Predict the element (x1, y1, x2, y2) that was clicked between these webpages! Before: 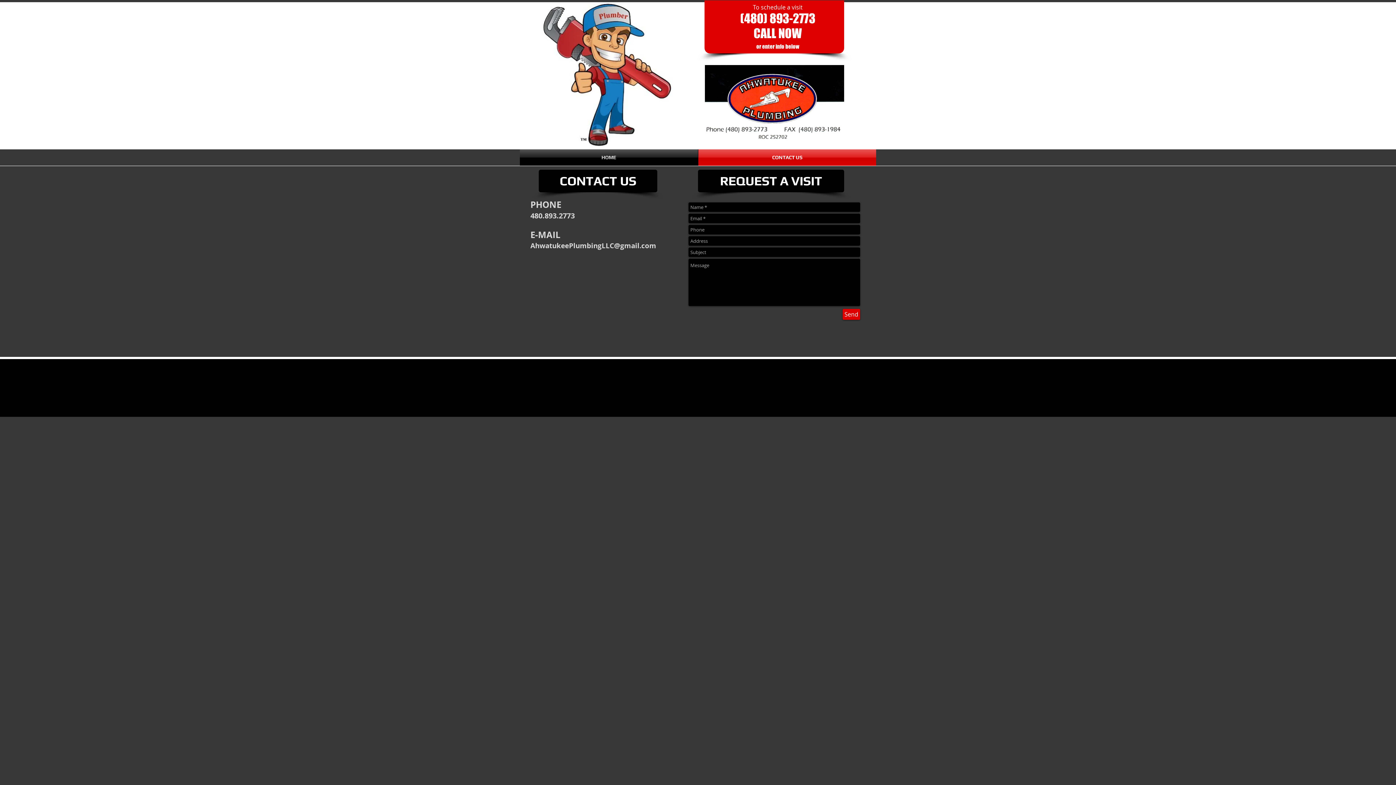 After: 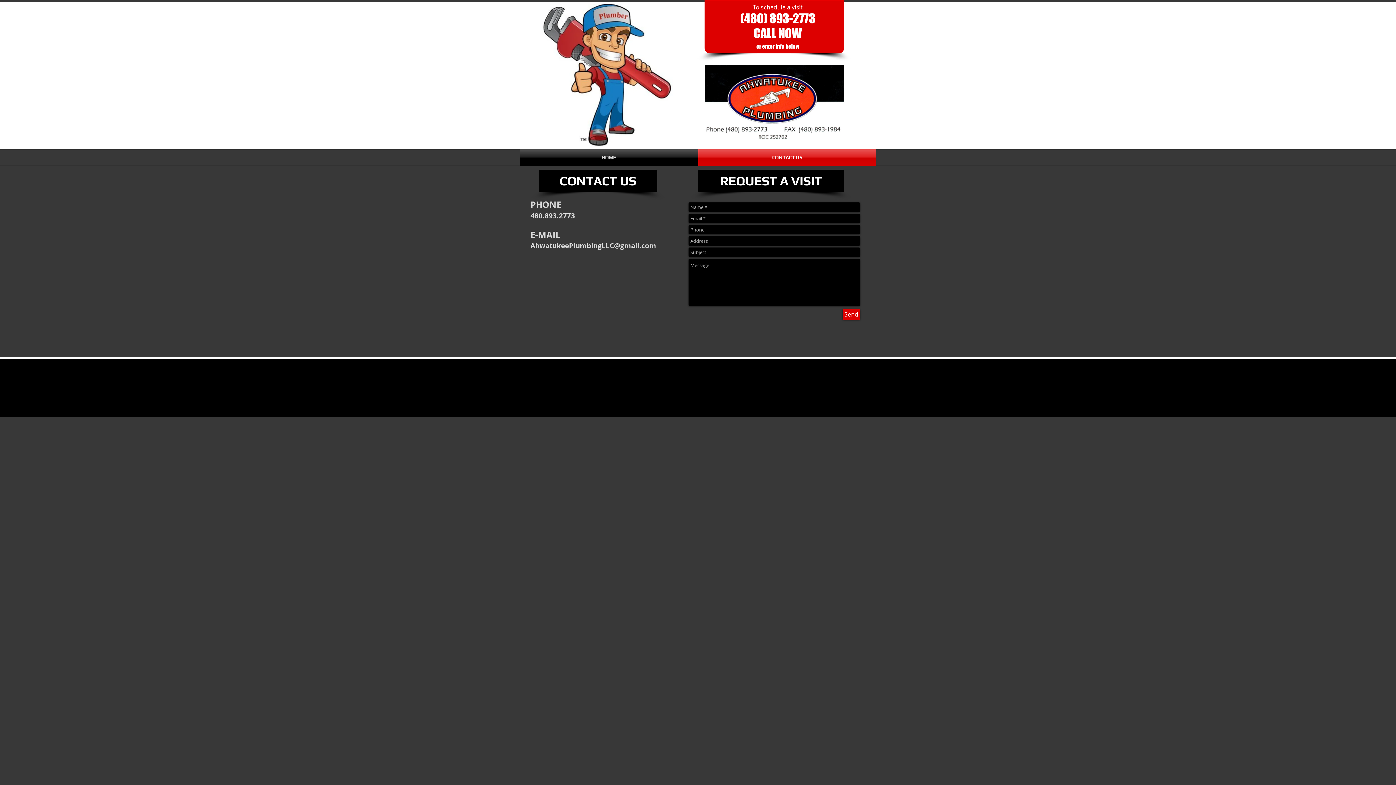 Action: label: Send bbox: (842, 309, 860, 320)